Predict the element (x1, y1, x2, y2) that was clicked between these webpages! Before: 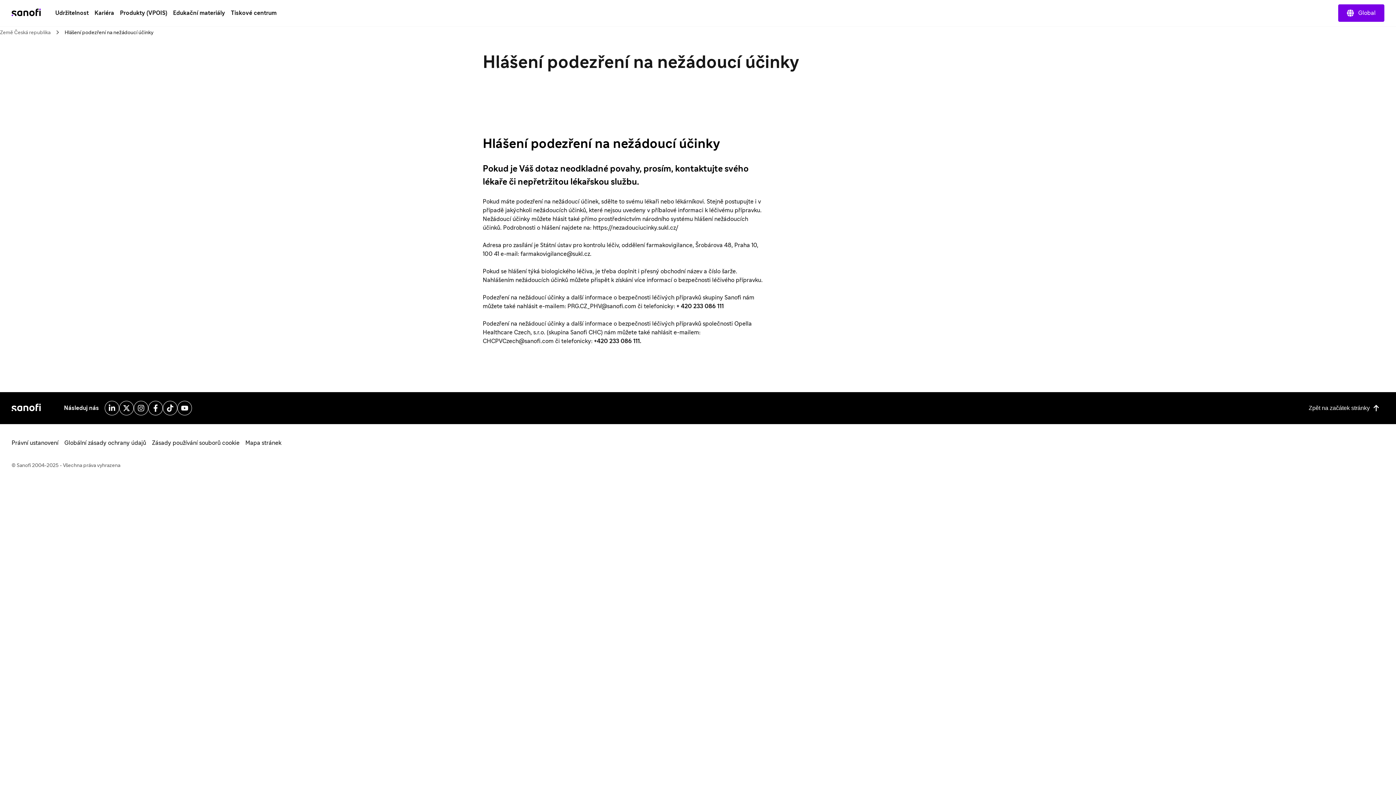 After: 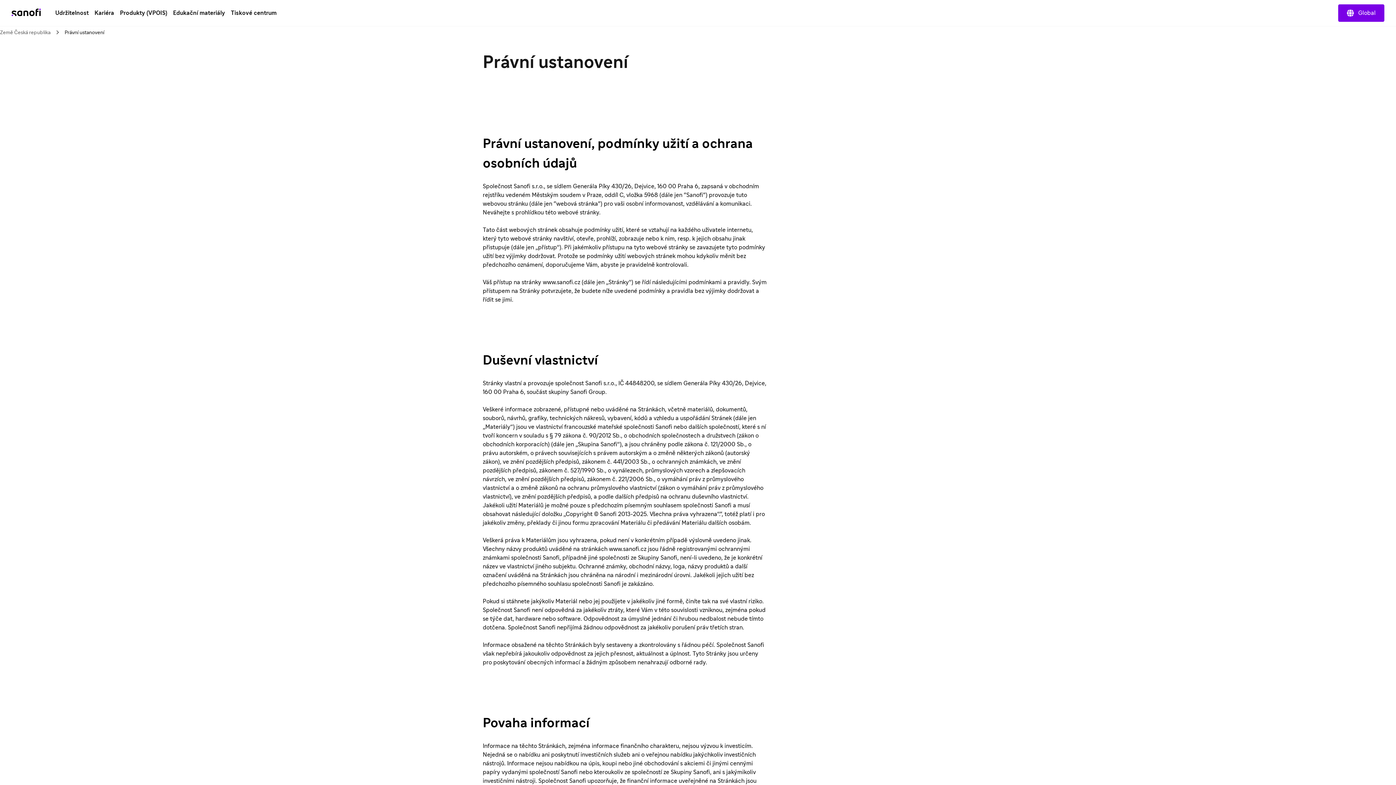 Action: label: Právní ustanovení bbox: (8, 436, 61, 450)